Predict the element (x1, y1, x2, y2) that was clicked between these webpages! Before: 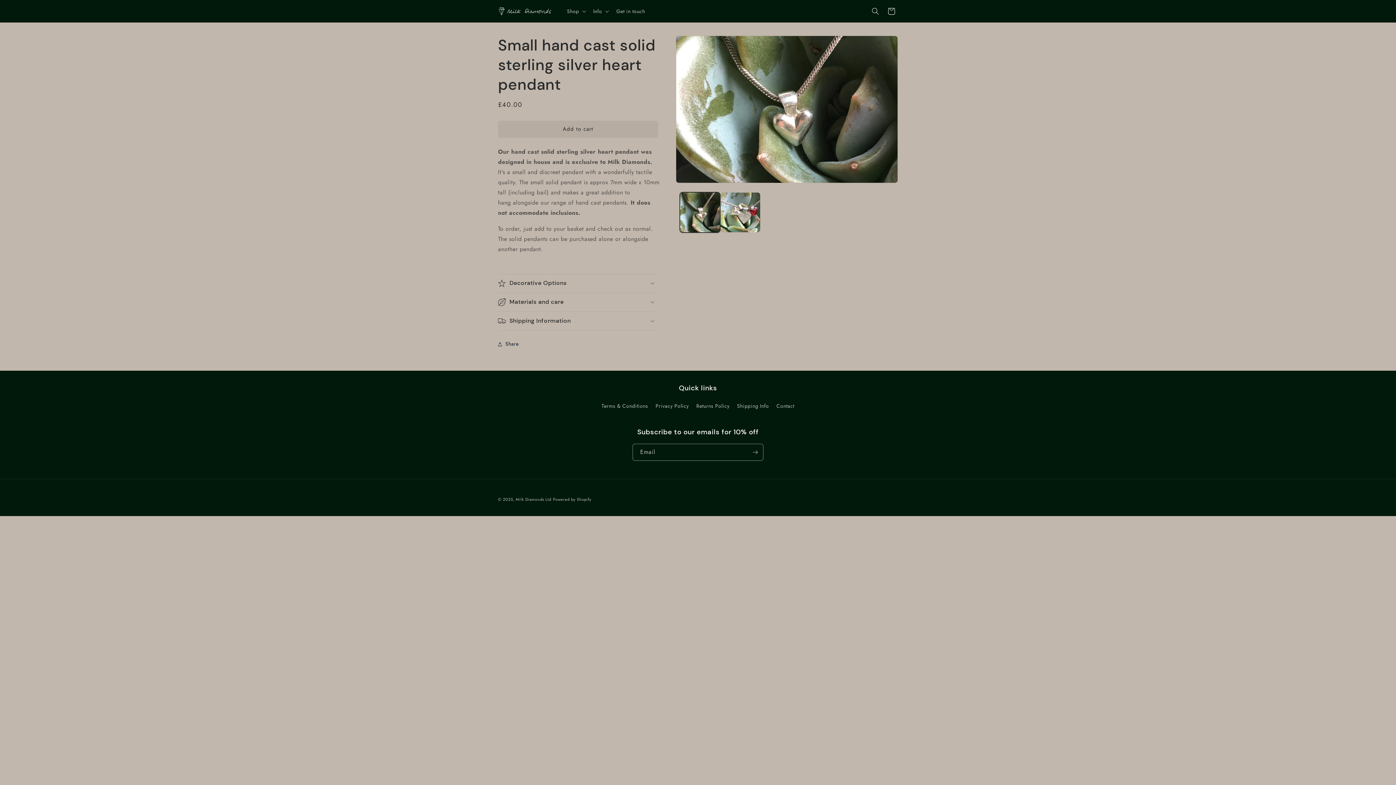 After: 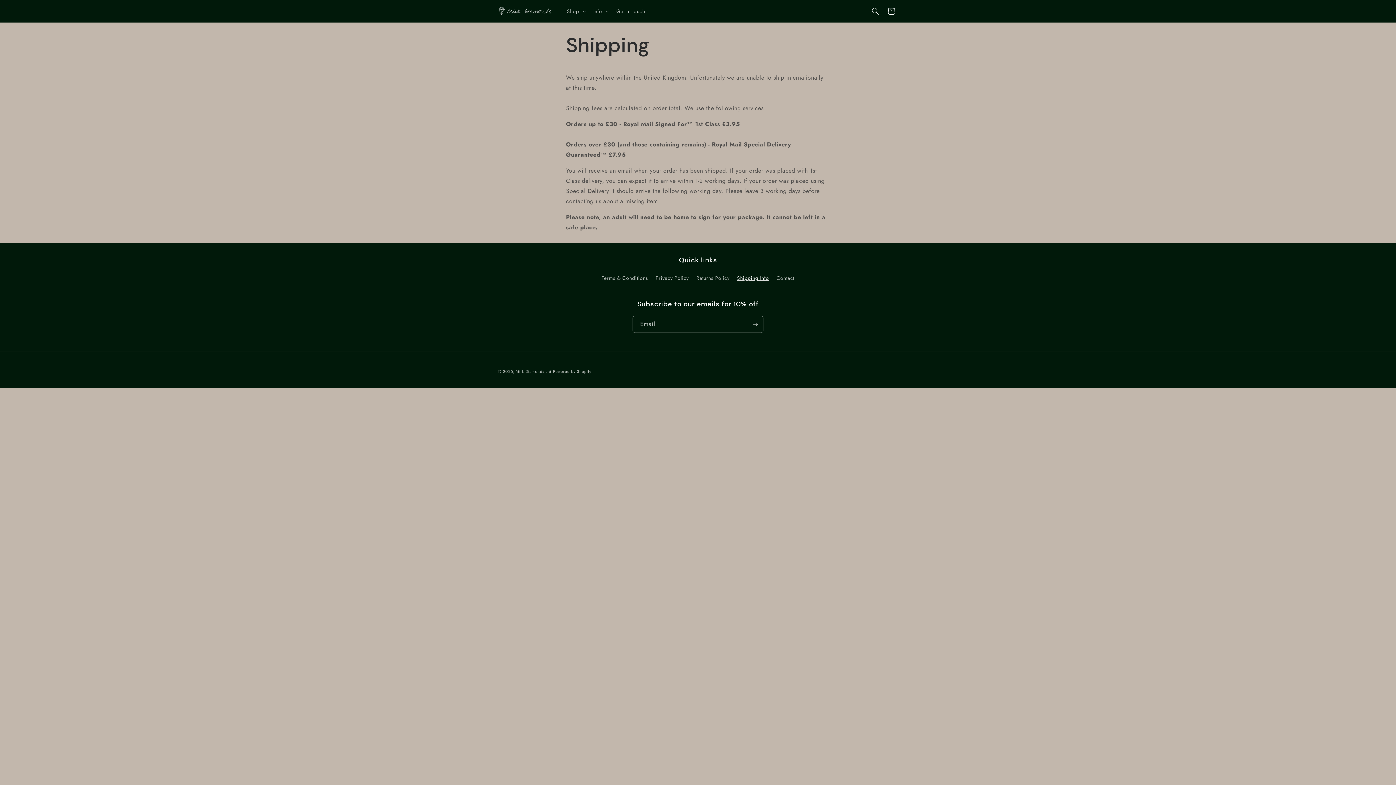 Action: label: Shipping Info bbox: (737, 399, 769, 412)